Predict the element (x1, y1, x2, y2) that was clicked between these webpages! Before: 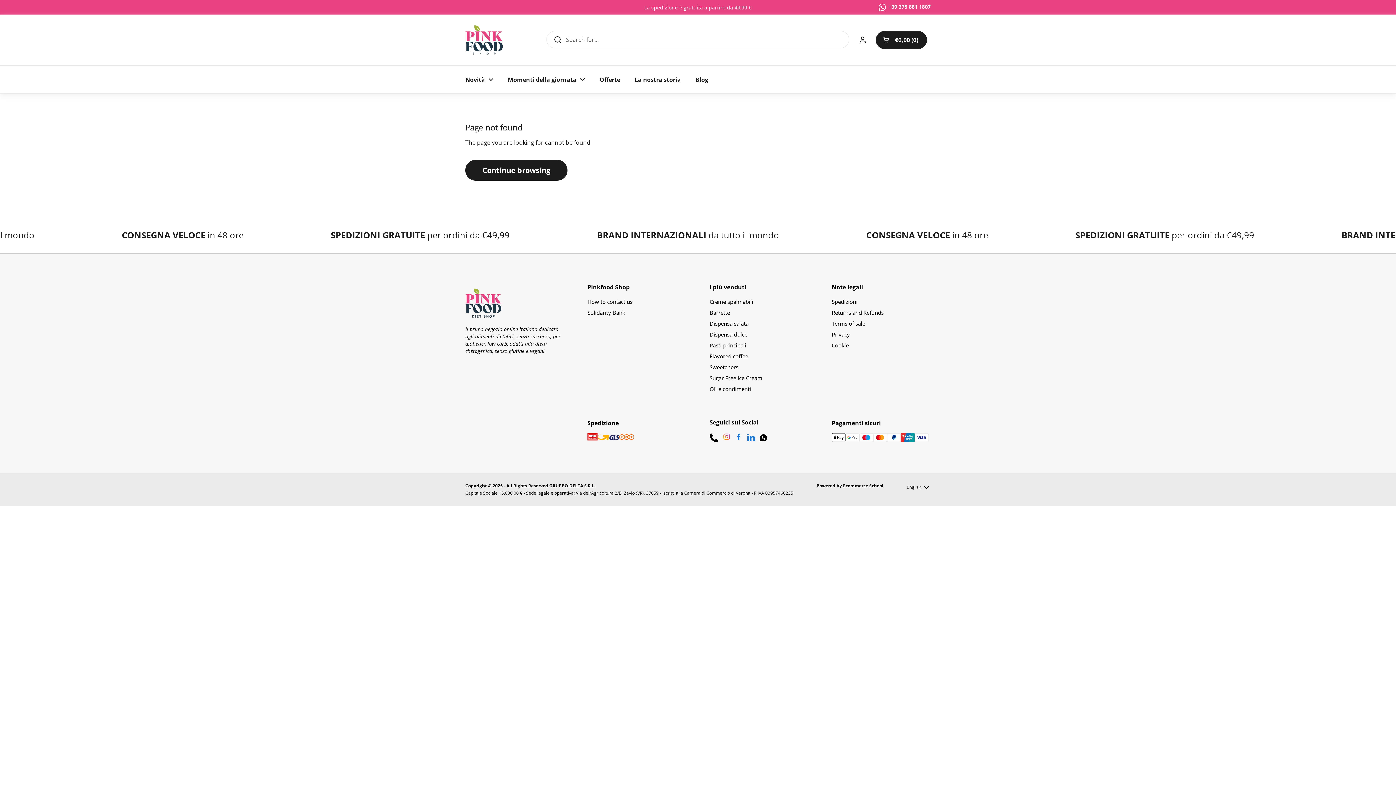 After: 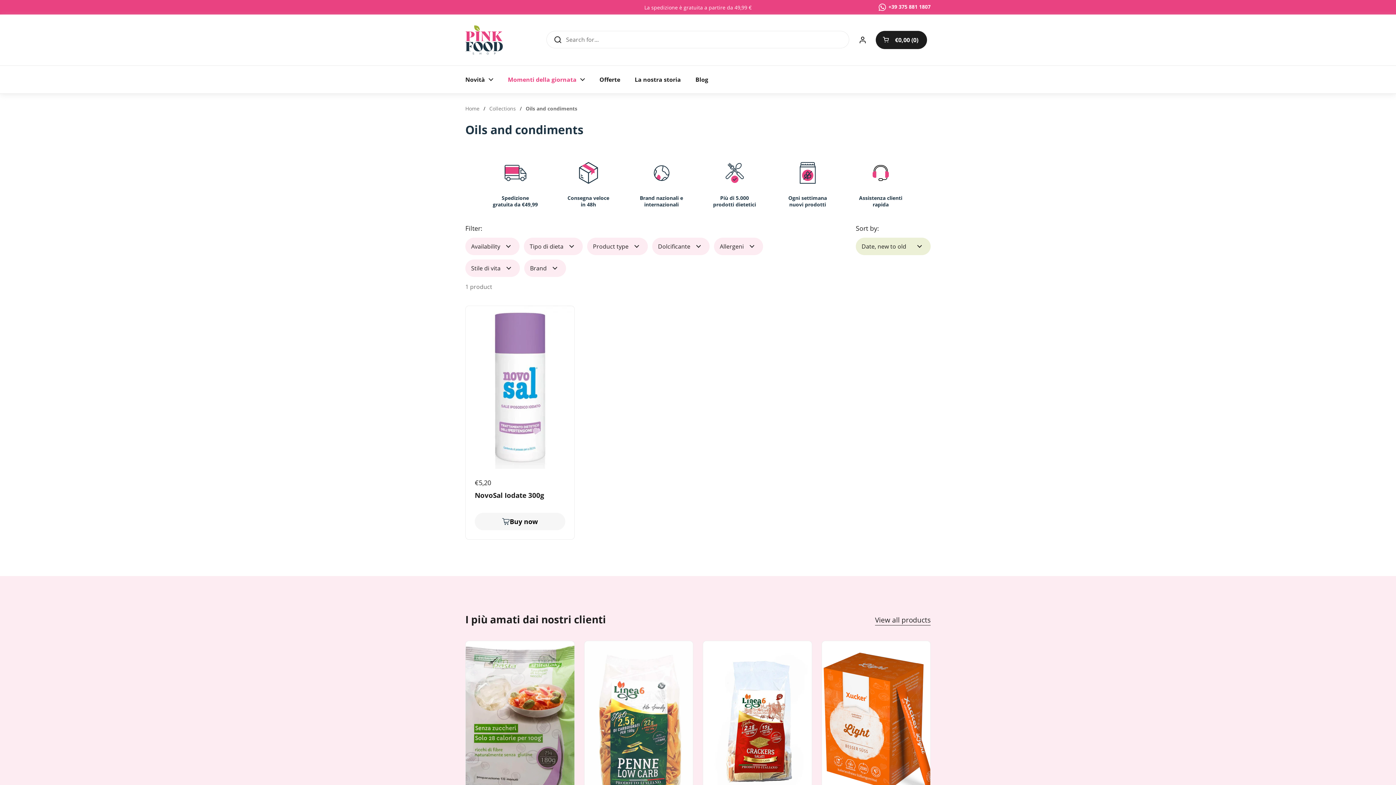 Action: label: Oli e condimenti bbox: (709, 385, 751, 393)